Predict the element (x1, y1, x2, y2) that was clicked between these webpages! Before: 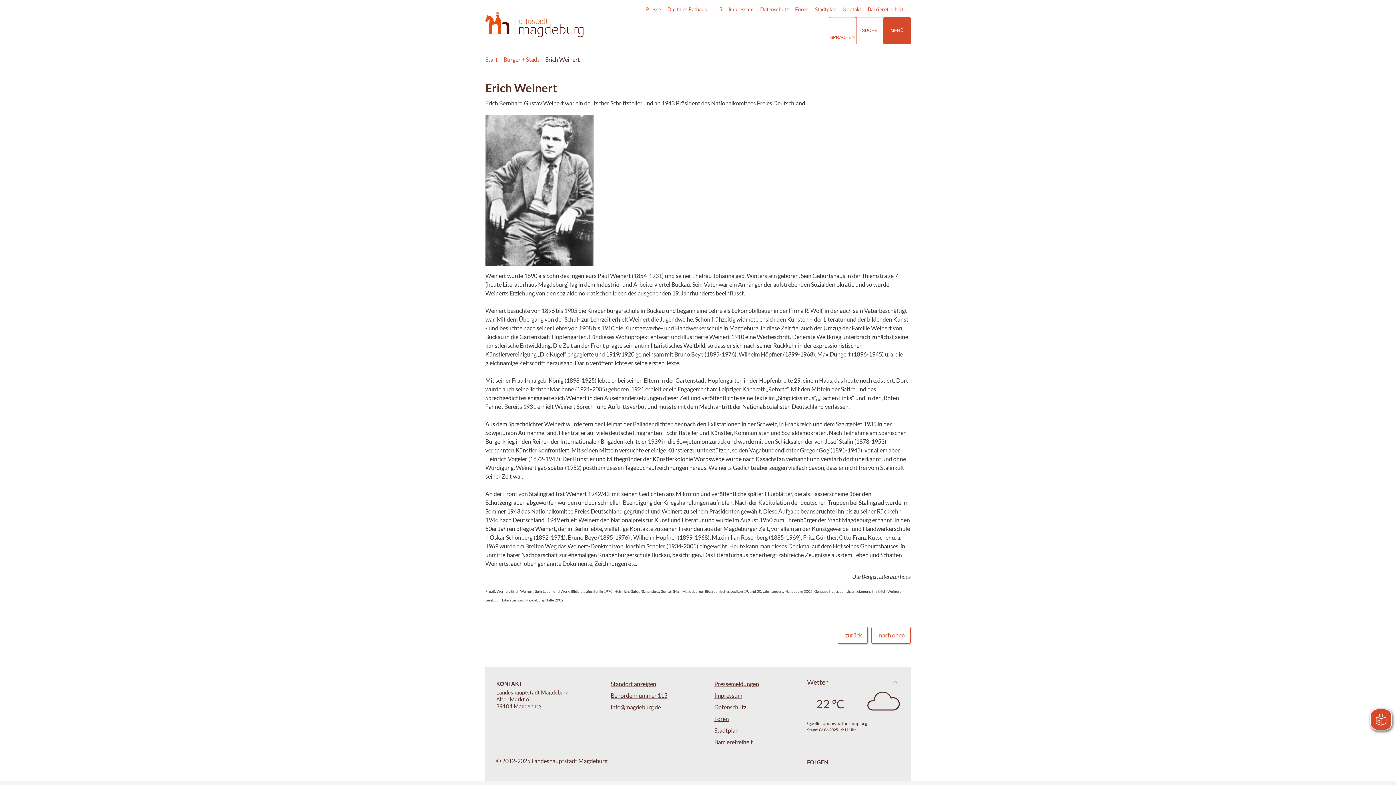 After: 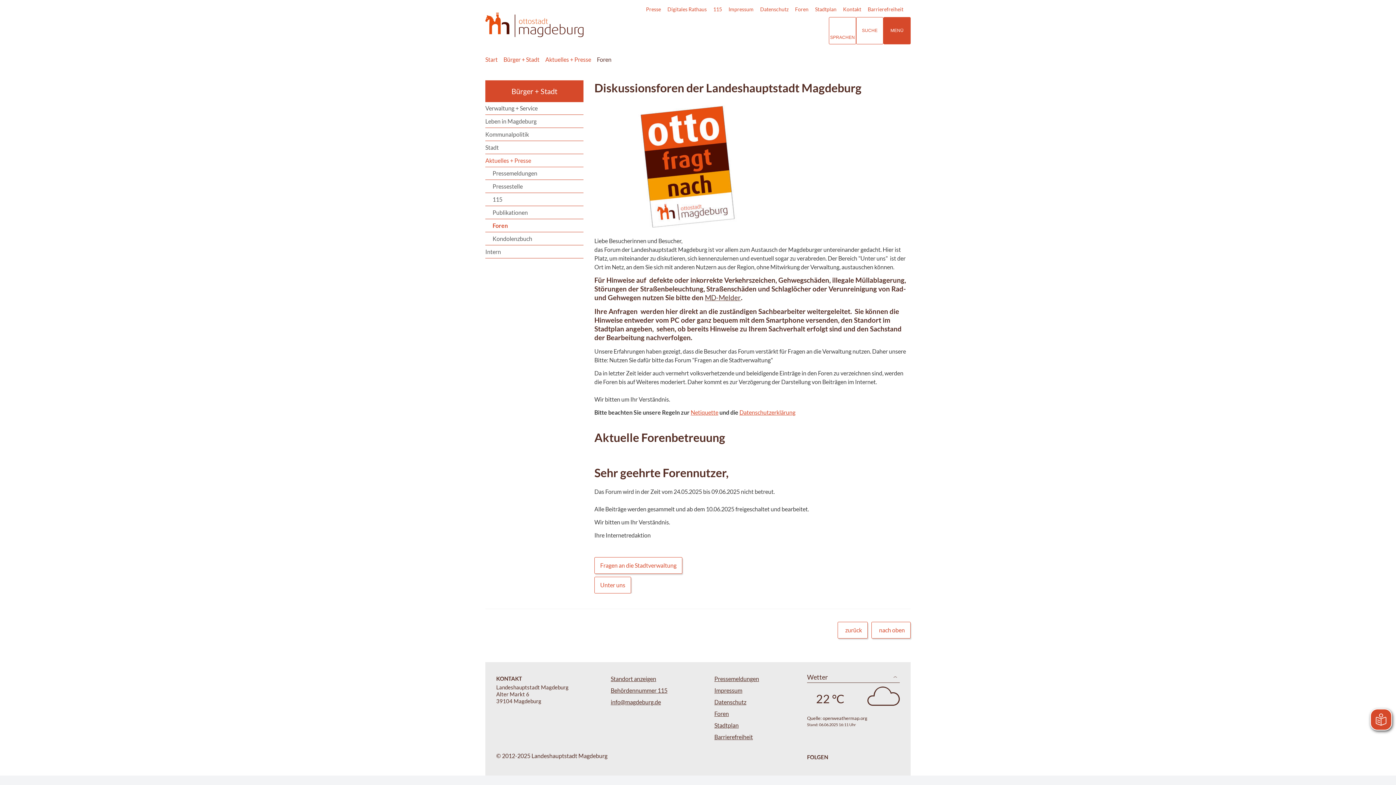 Action: label: Foren bbox: (795, 6, 808, 12)